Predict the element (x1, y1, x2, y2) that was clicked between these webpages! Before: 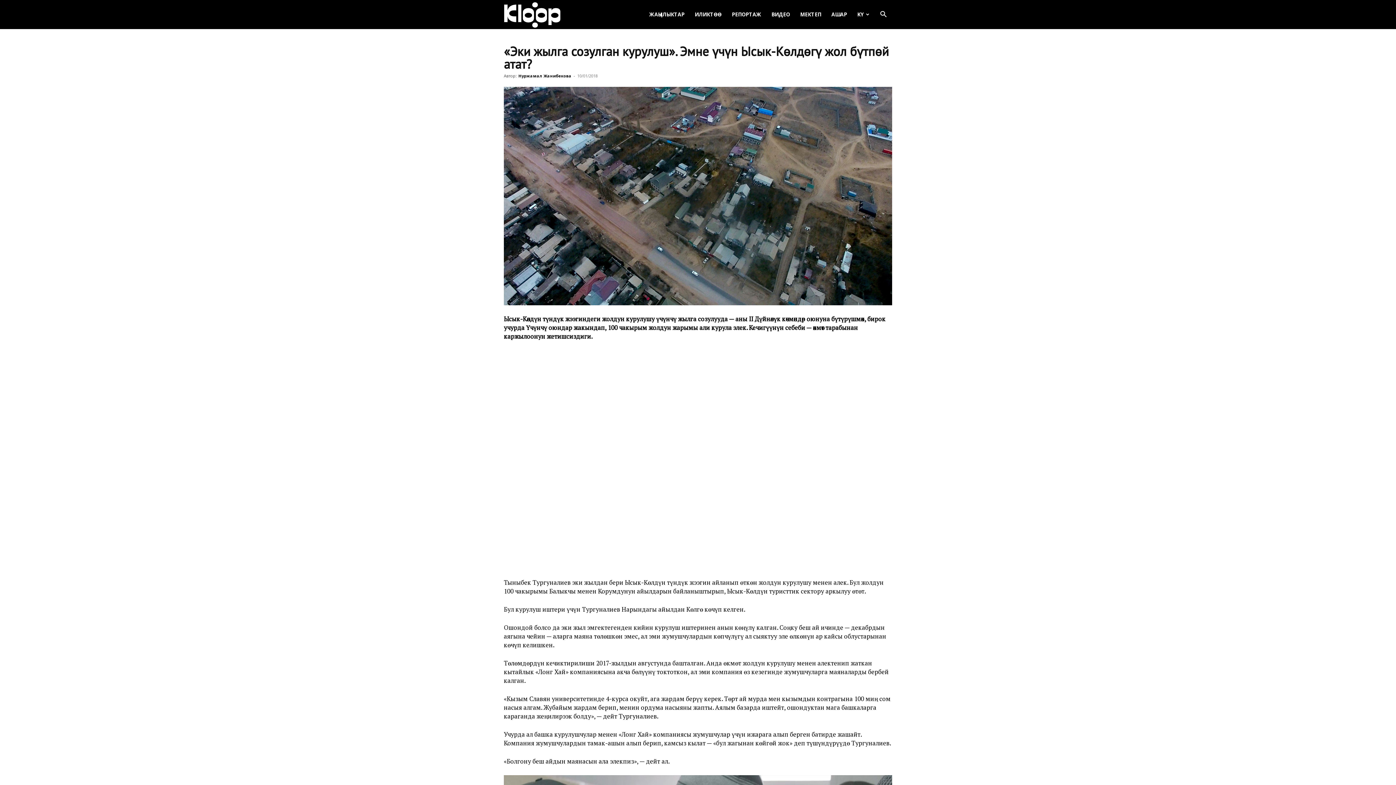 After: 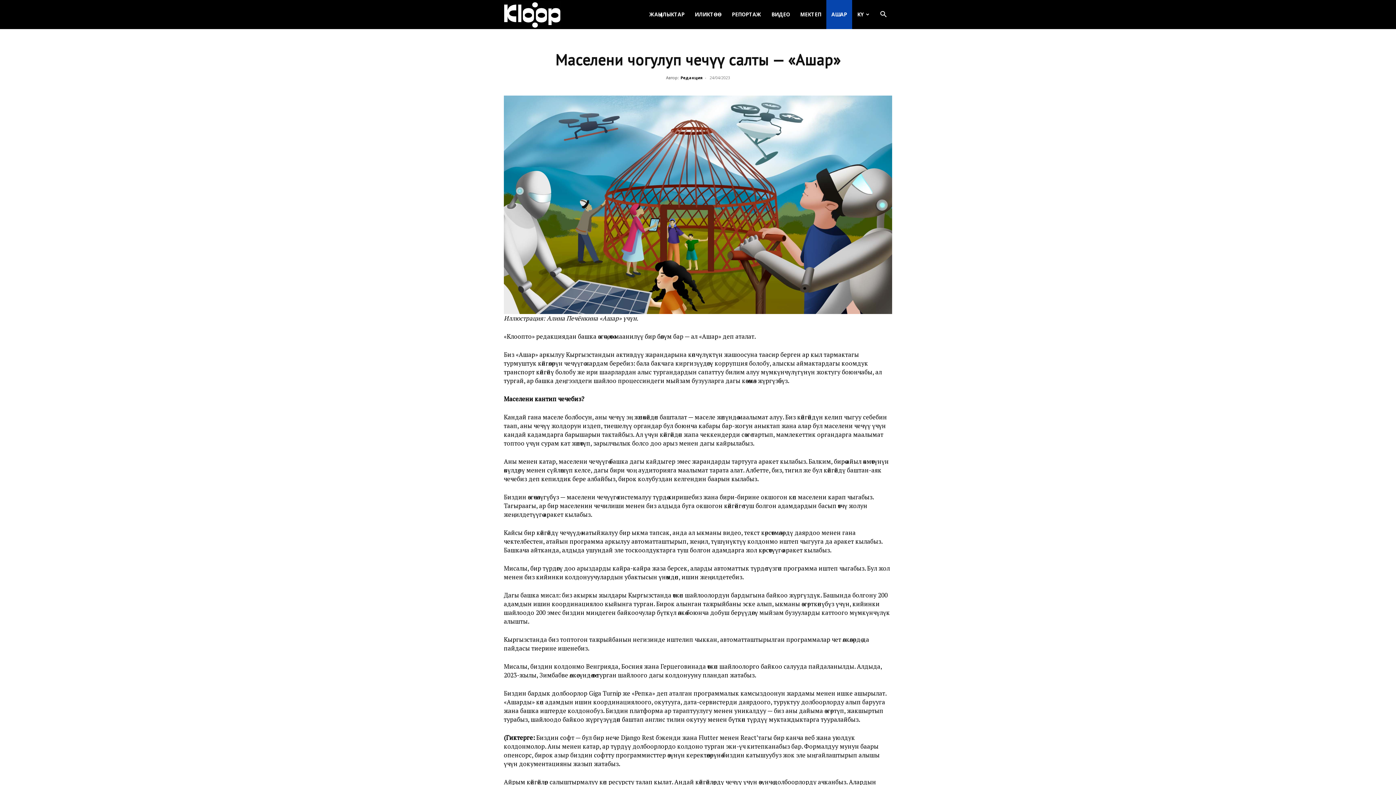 Action: label: АШАР bbox: (826, 0, 852, 29)